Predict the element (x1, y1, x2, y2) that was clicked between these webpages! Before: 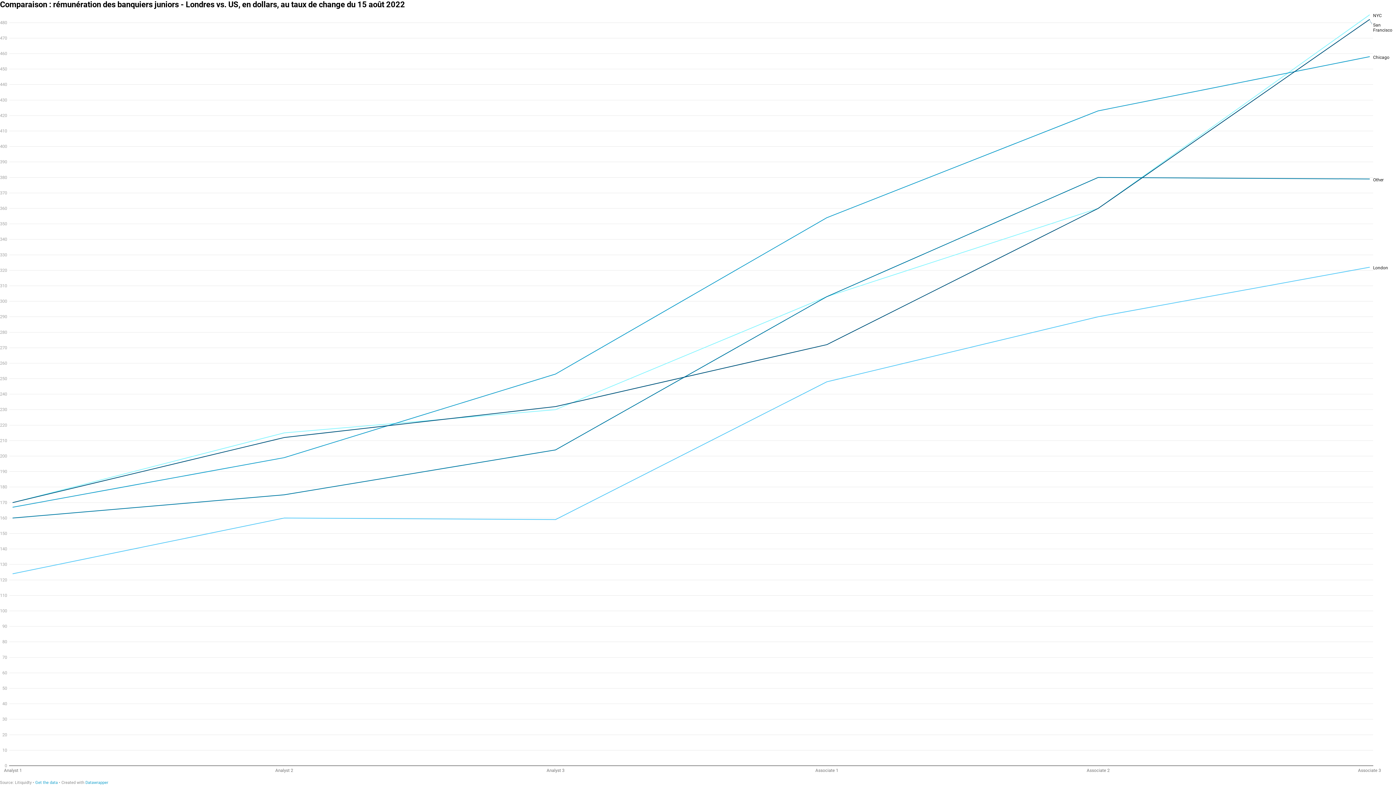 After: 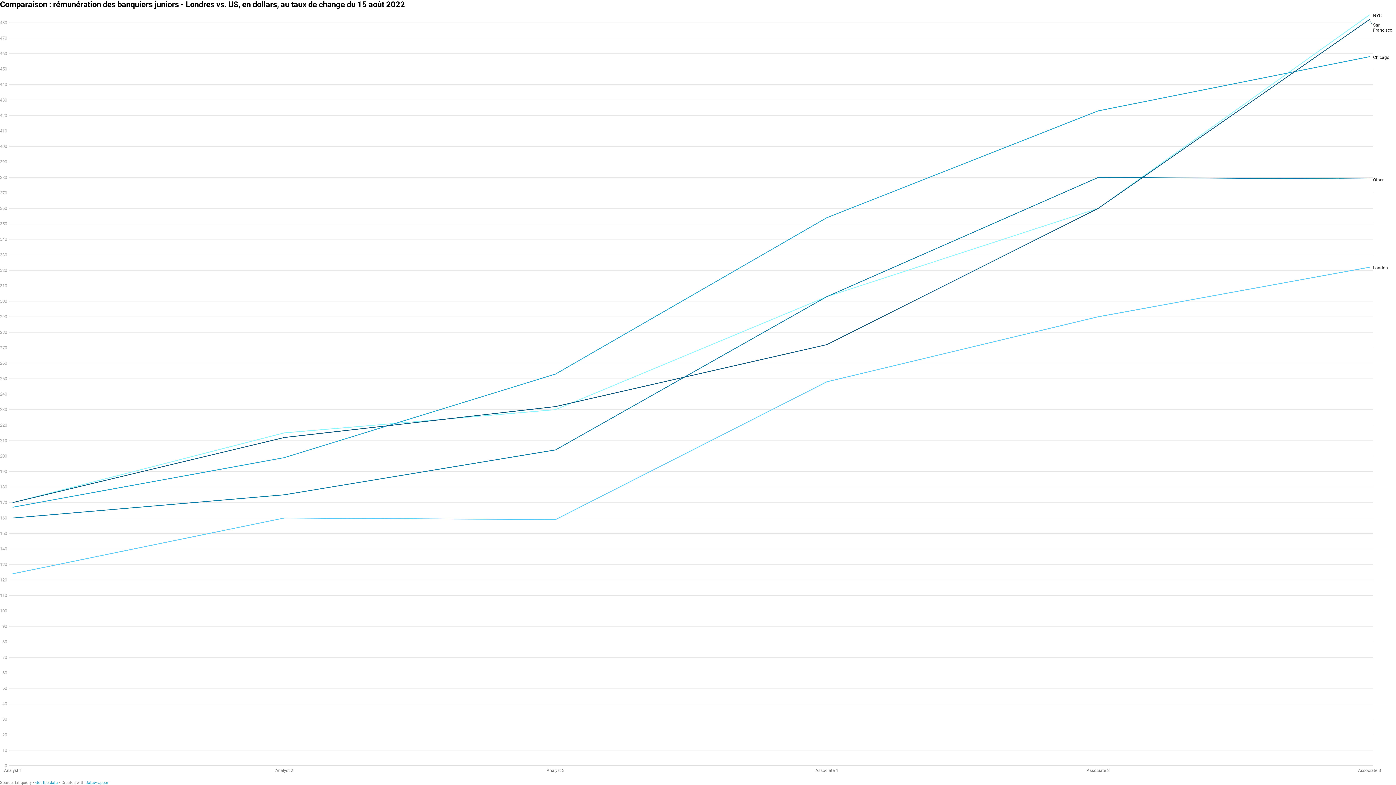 Action: label: Get the data: Comparaison : rémunération des banquiers juniors - Londres vs. US, en dollars, au taux de change du 15 août 2022 bbox: (35, 780, 57, 785)